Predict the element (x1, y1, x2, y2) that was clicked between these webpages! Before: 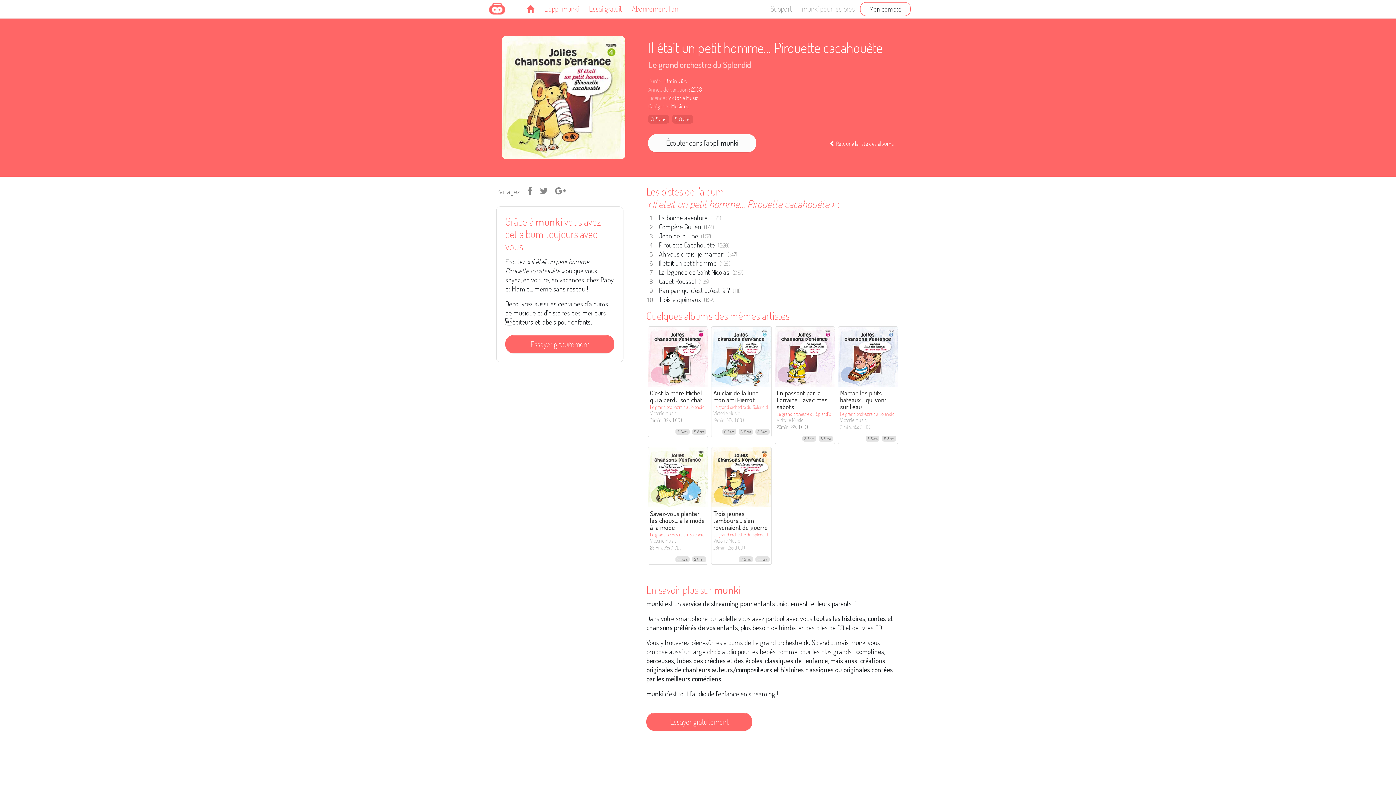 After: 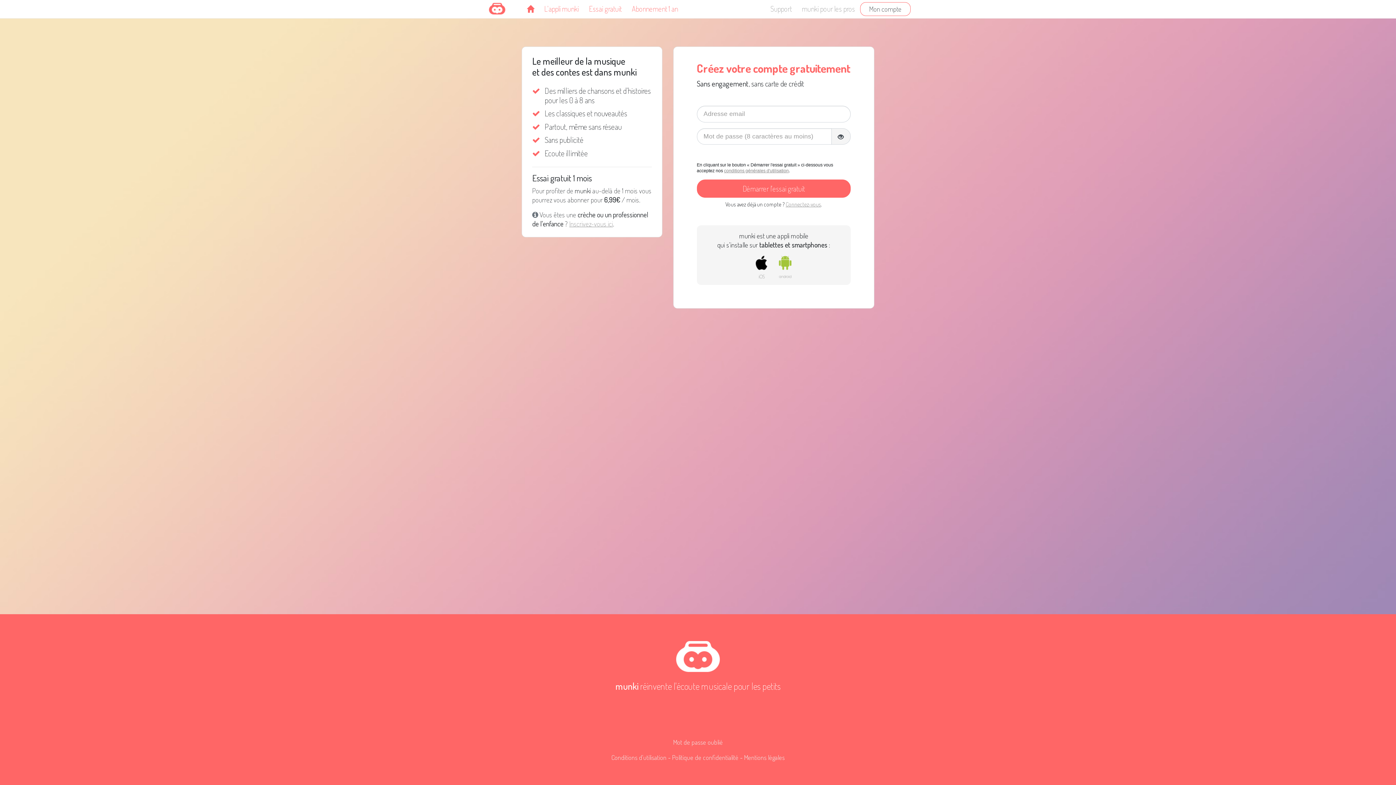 Action: label: Essayer gratuitement bbox: (646, 713, 752, 731)